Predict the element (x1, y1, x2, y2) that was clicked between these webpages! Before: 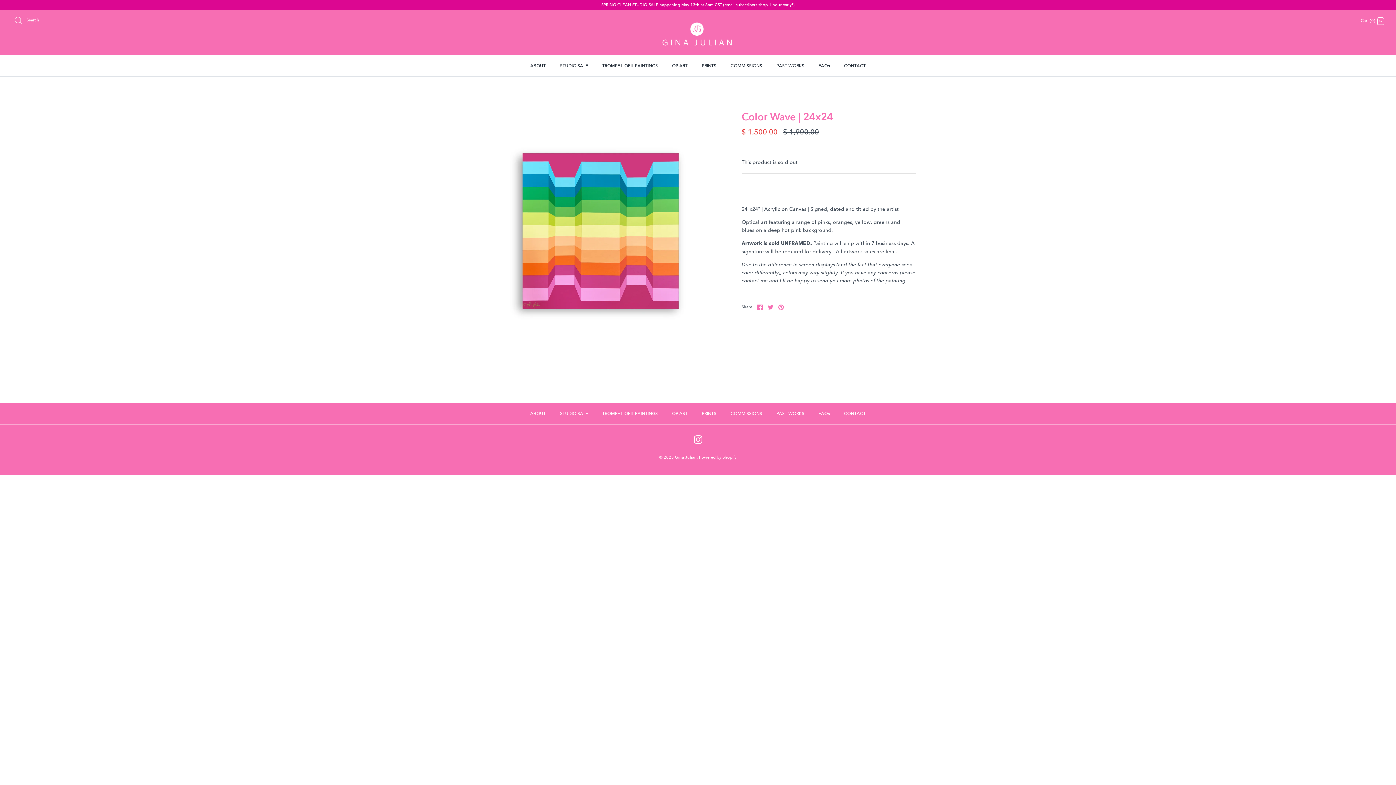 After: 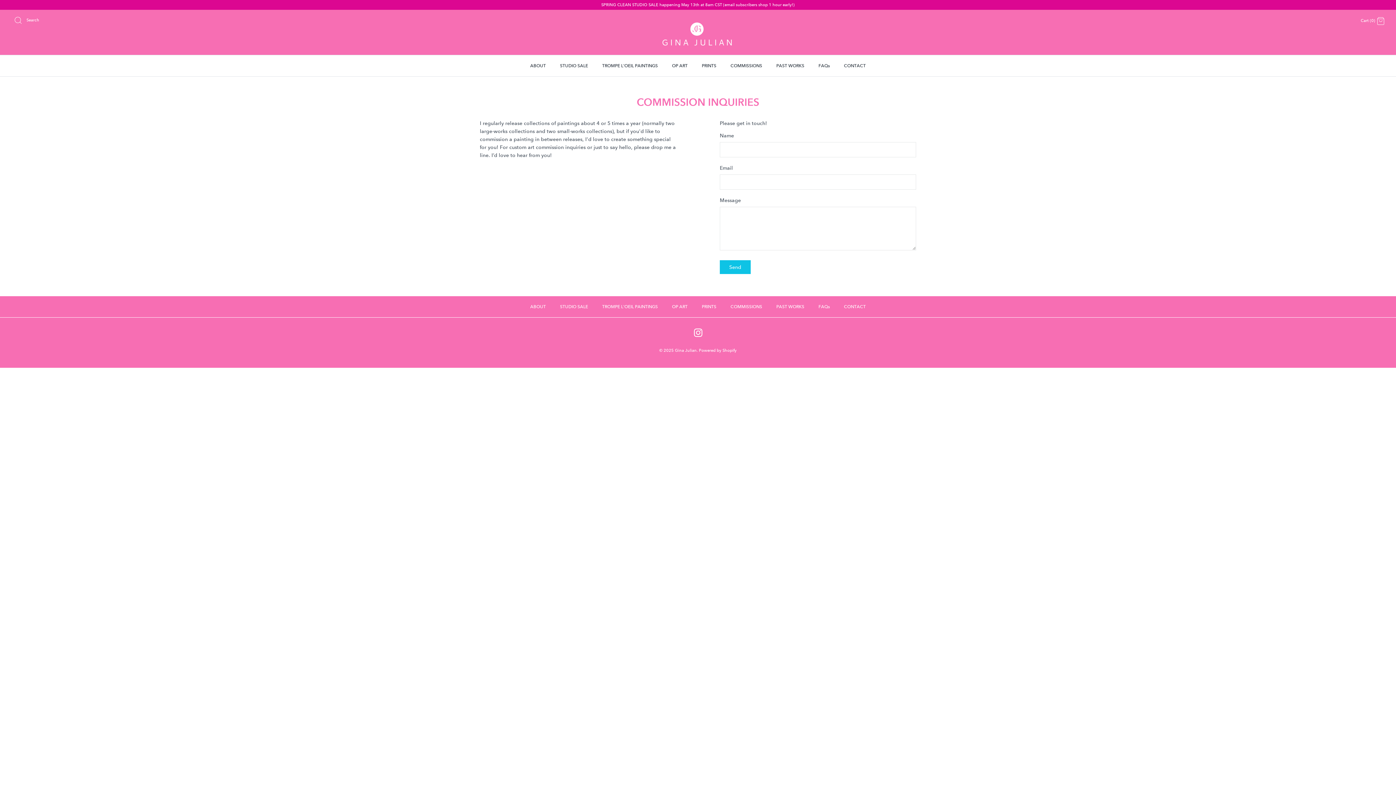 Action: bbox: (837, 55, 872, 76) label: CONTACT